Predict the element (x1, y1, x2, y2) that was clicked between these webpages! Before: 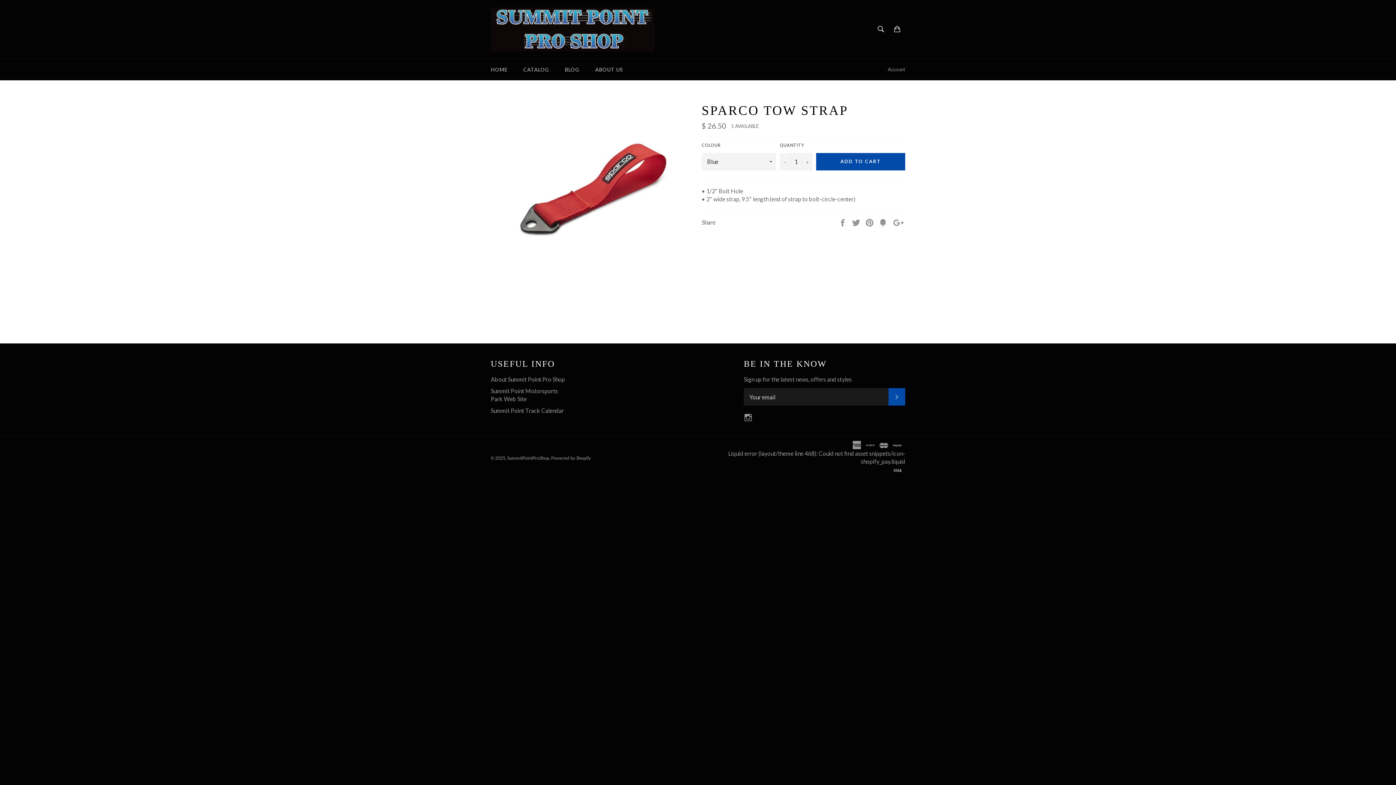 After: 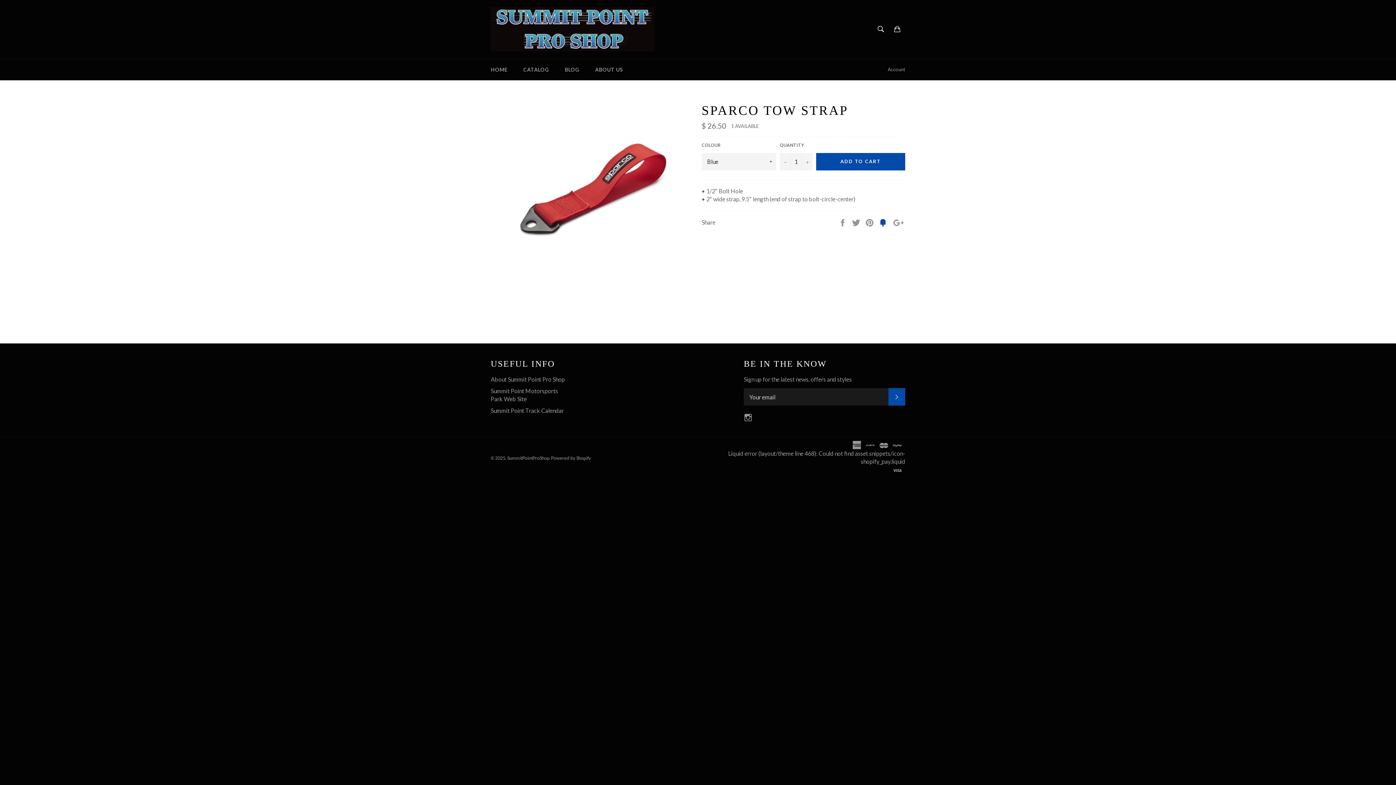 Action: label:  
Fancy bbox: (878, 218, 888, 225)